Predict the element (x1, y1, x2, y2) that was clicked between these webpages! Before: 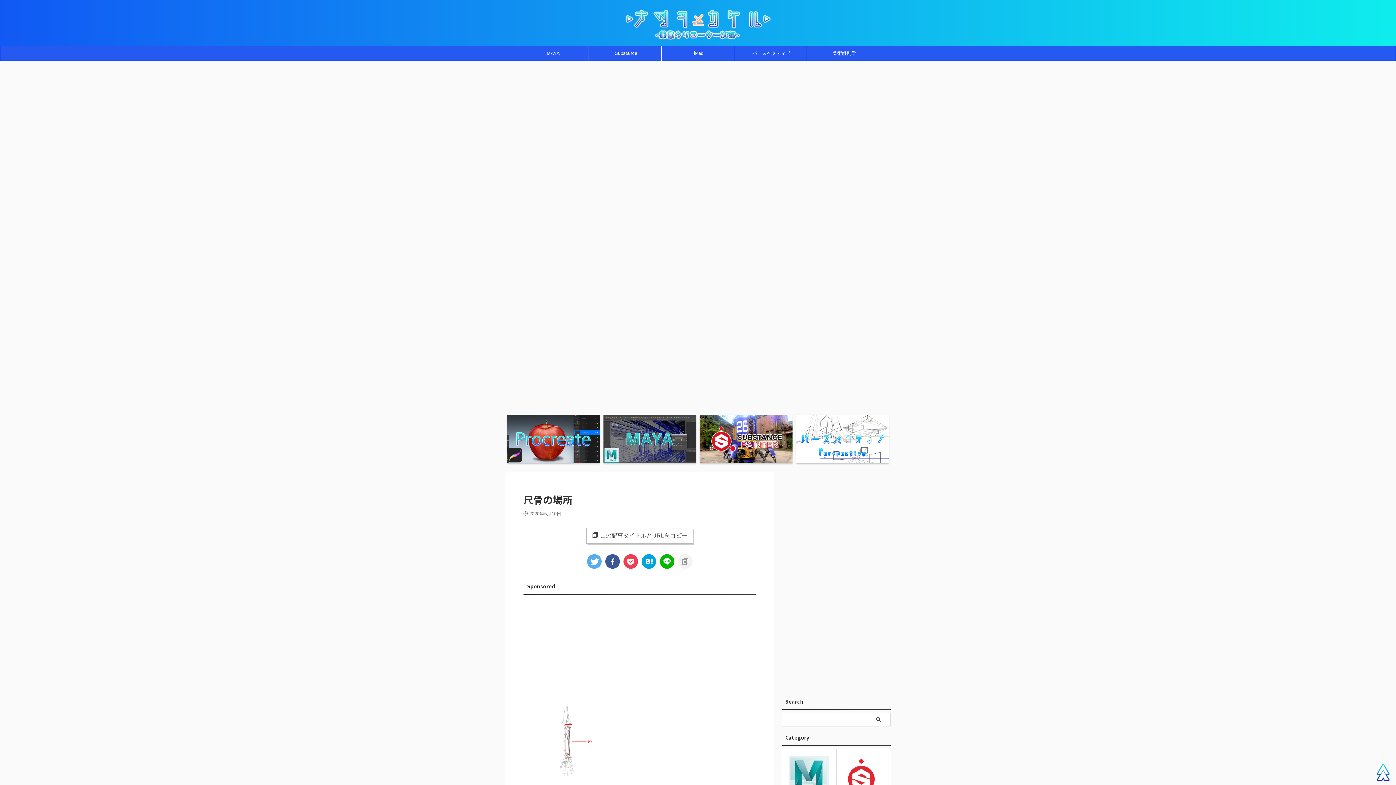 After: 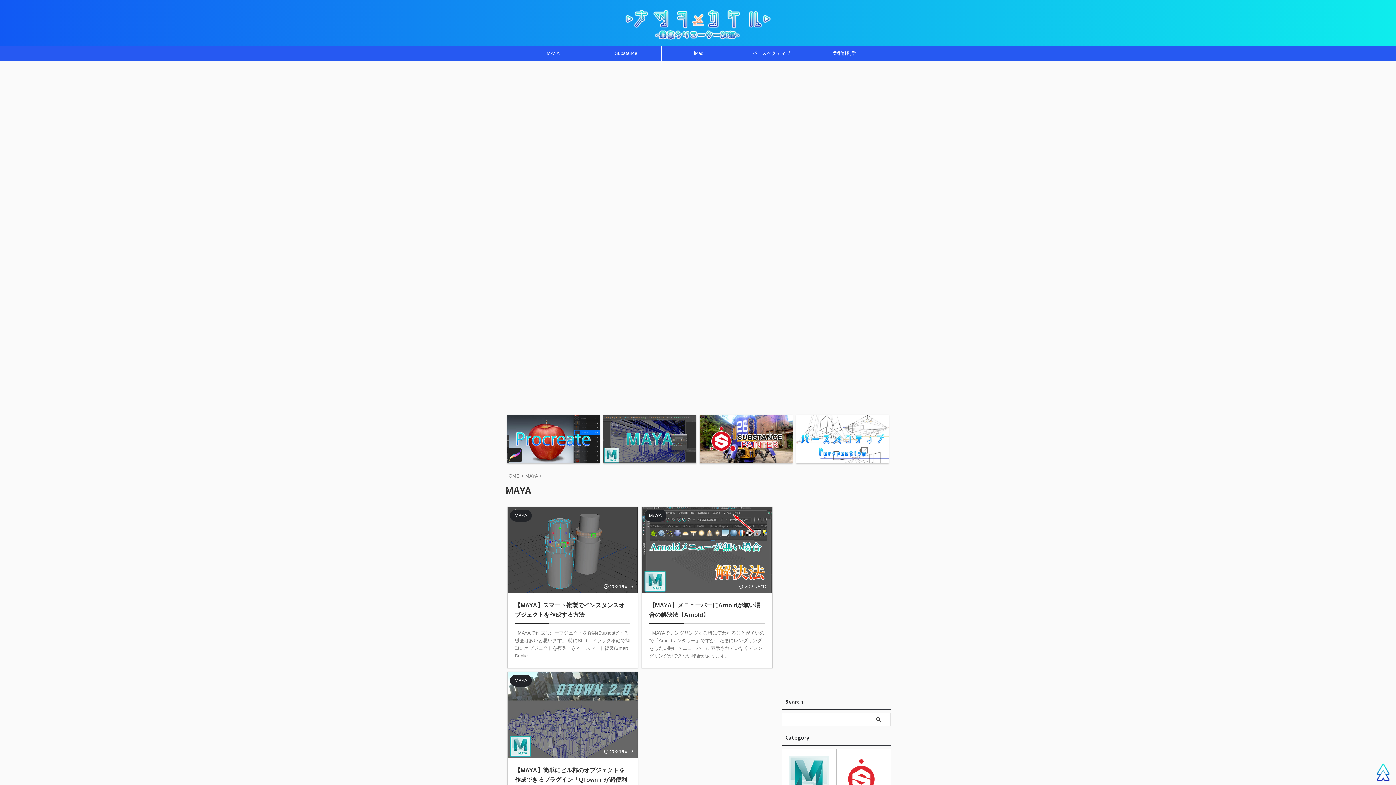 Action: label: MAYA bbox: (781, 749, 836, 812)